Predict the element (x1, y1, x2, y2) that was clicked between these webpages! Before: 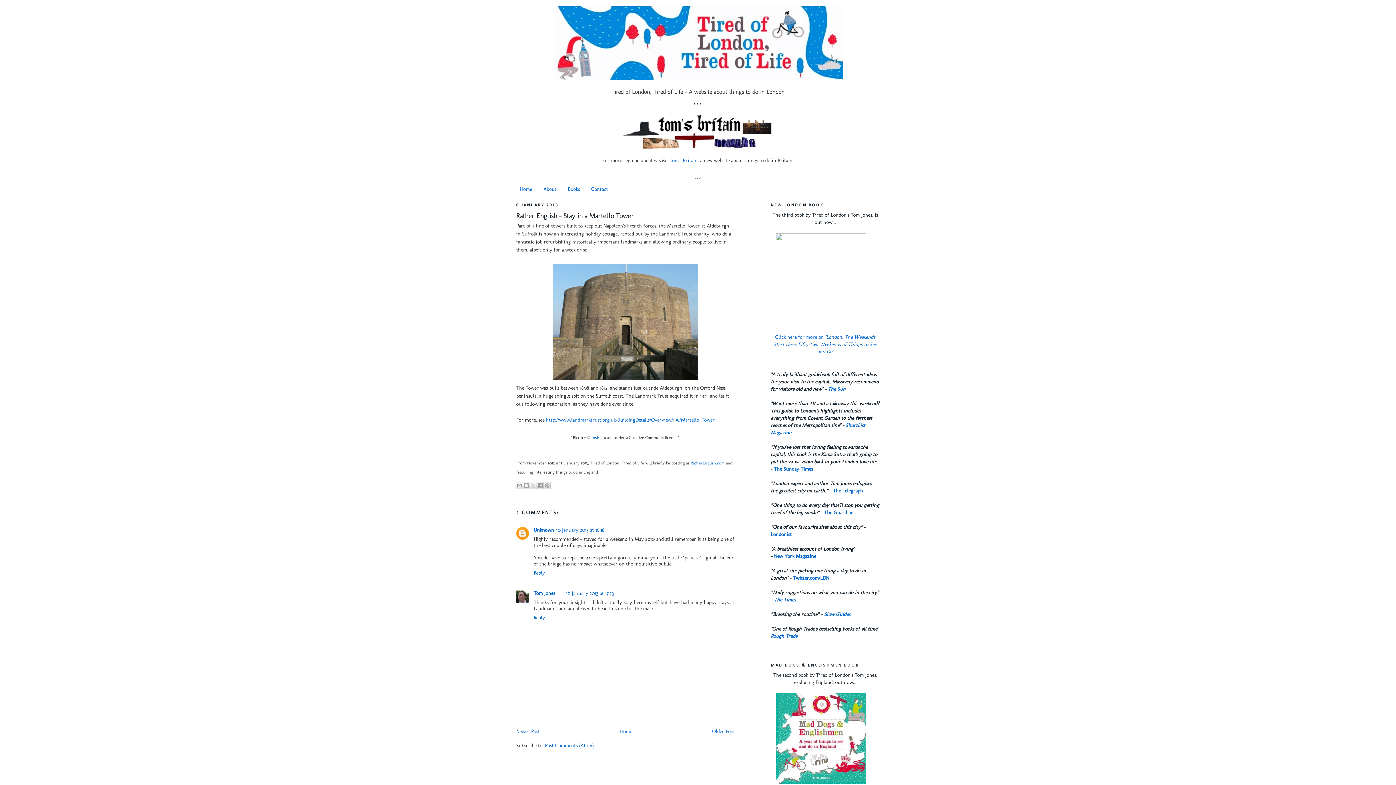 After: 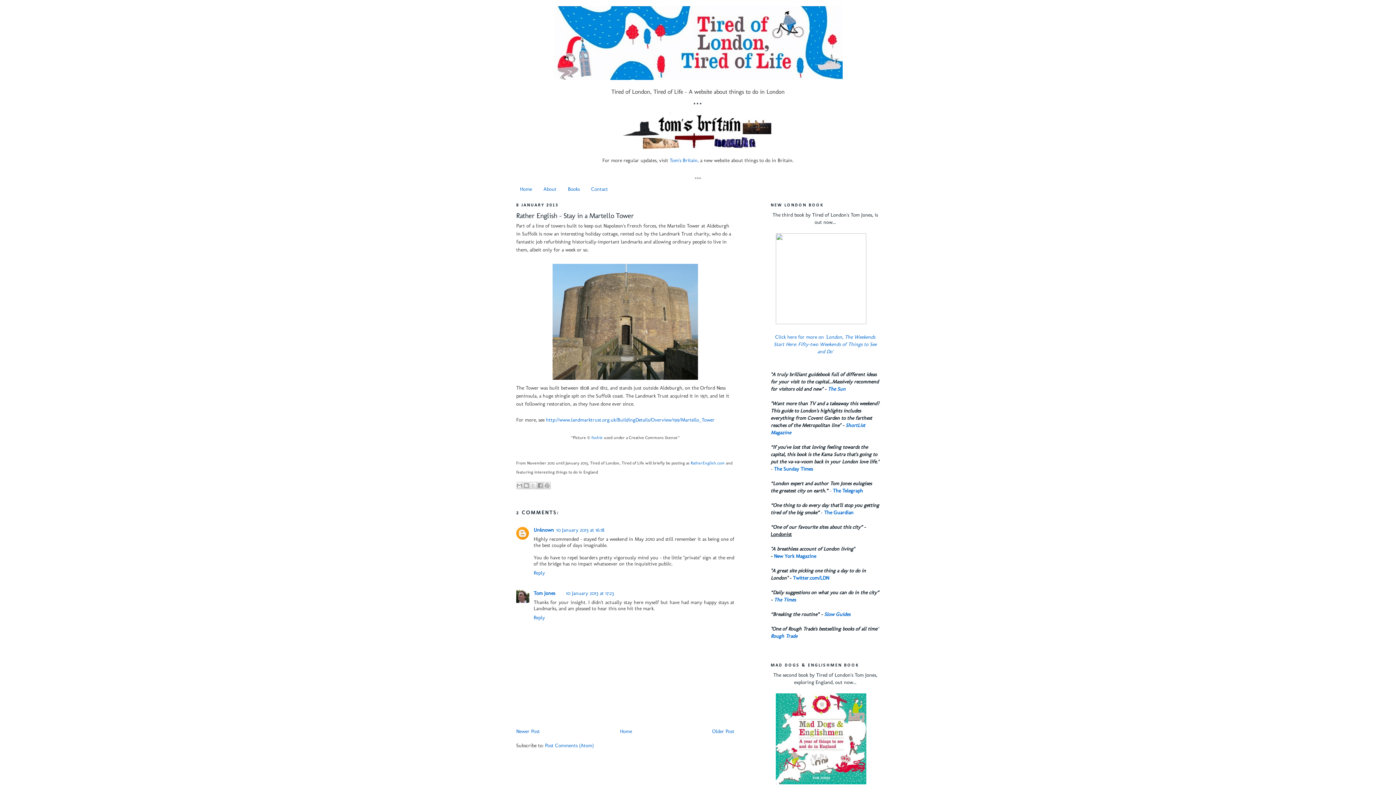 Action: label: Londonist bbox: (770, 531, 792, 537)